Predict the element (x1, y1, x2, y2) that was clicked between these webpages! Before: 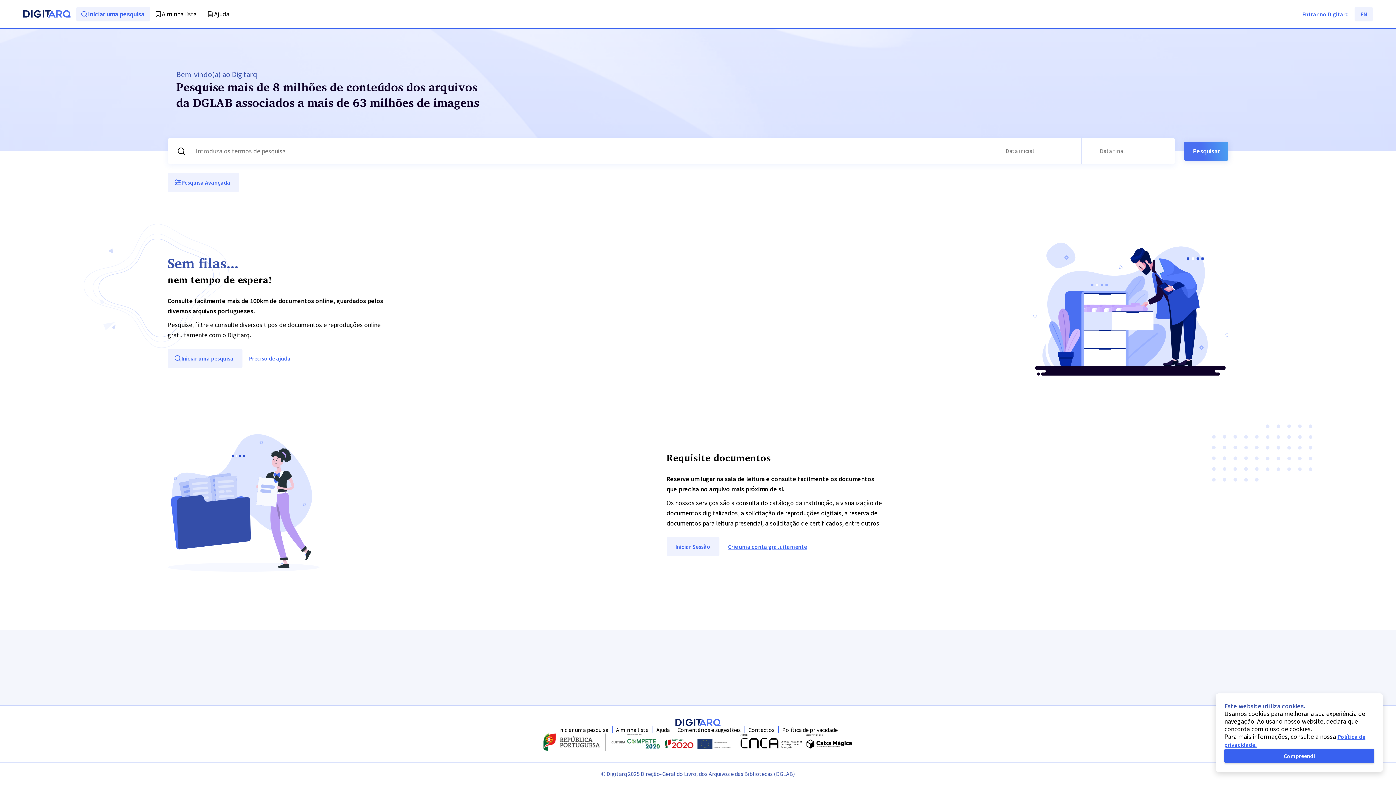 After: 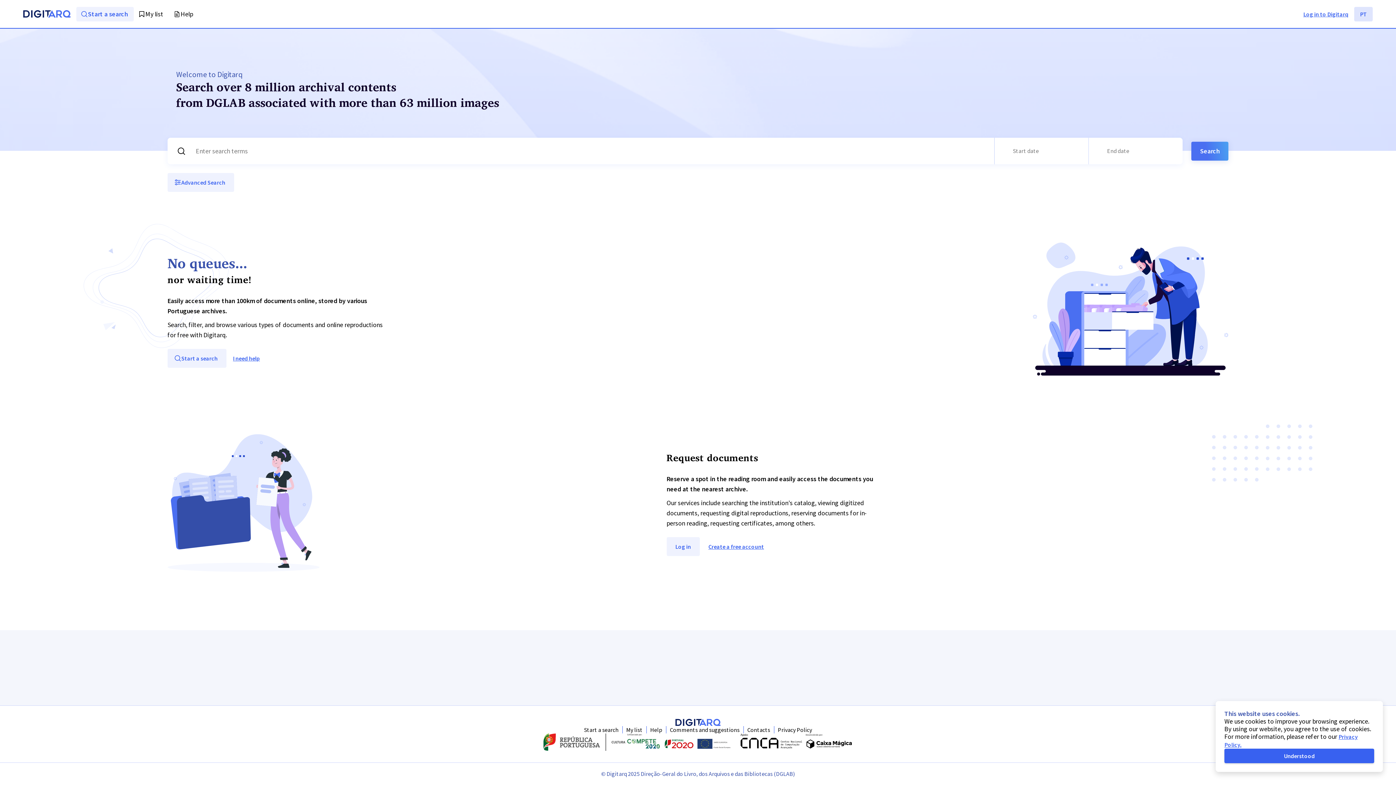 Action: label: EN bbox: (1354, 6, 1373, 21)